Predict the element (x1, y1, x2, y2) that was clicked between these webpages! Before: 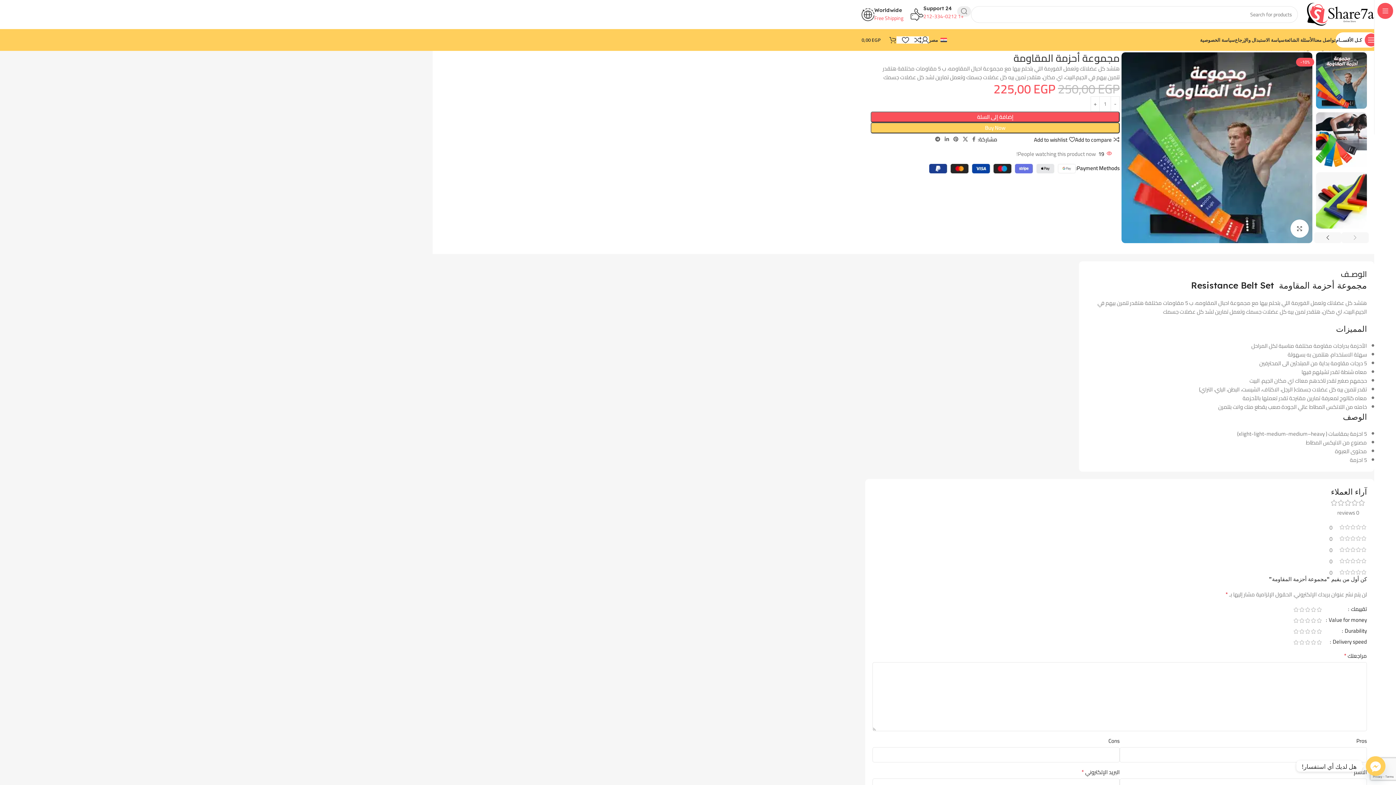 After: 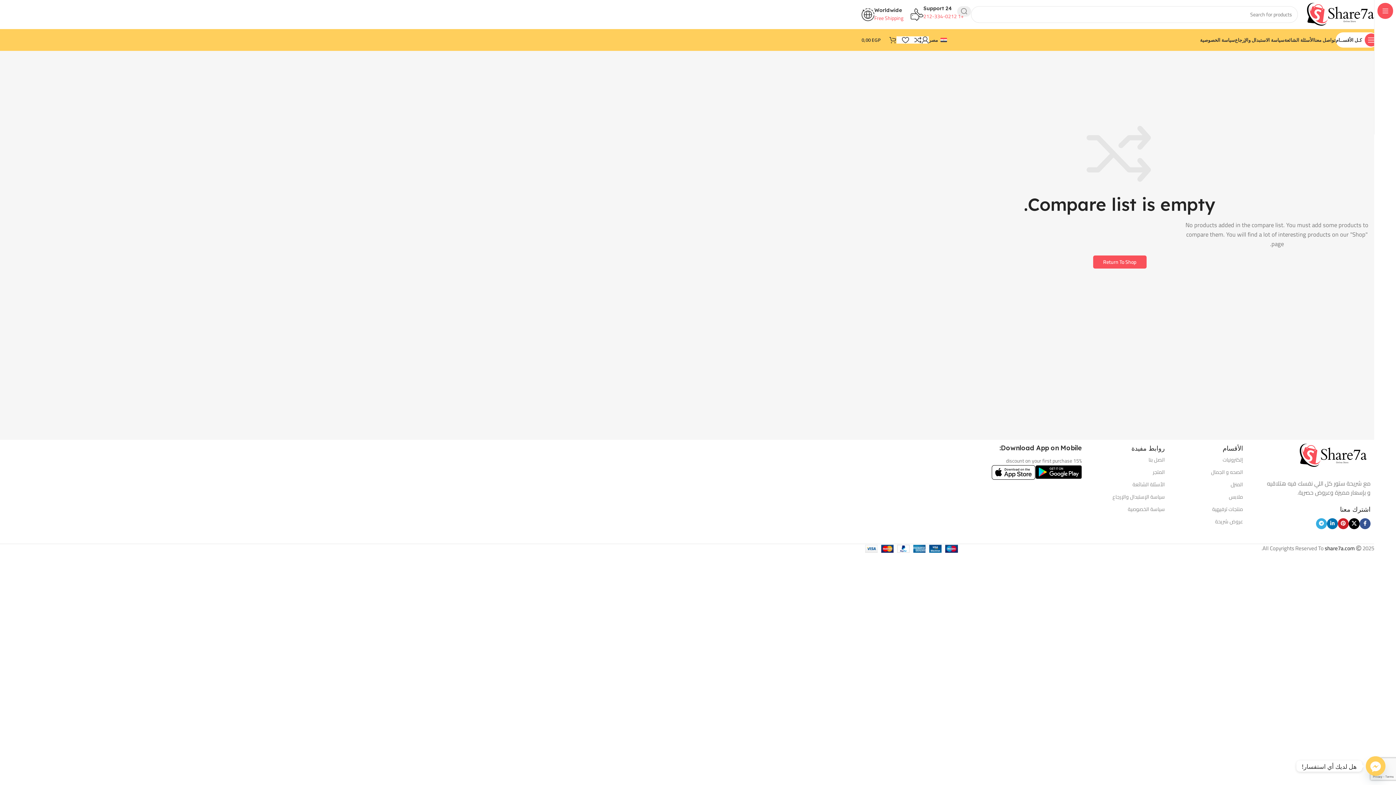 Action: bbox: (909, 32, 921, 47) label: 0